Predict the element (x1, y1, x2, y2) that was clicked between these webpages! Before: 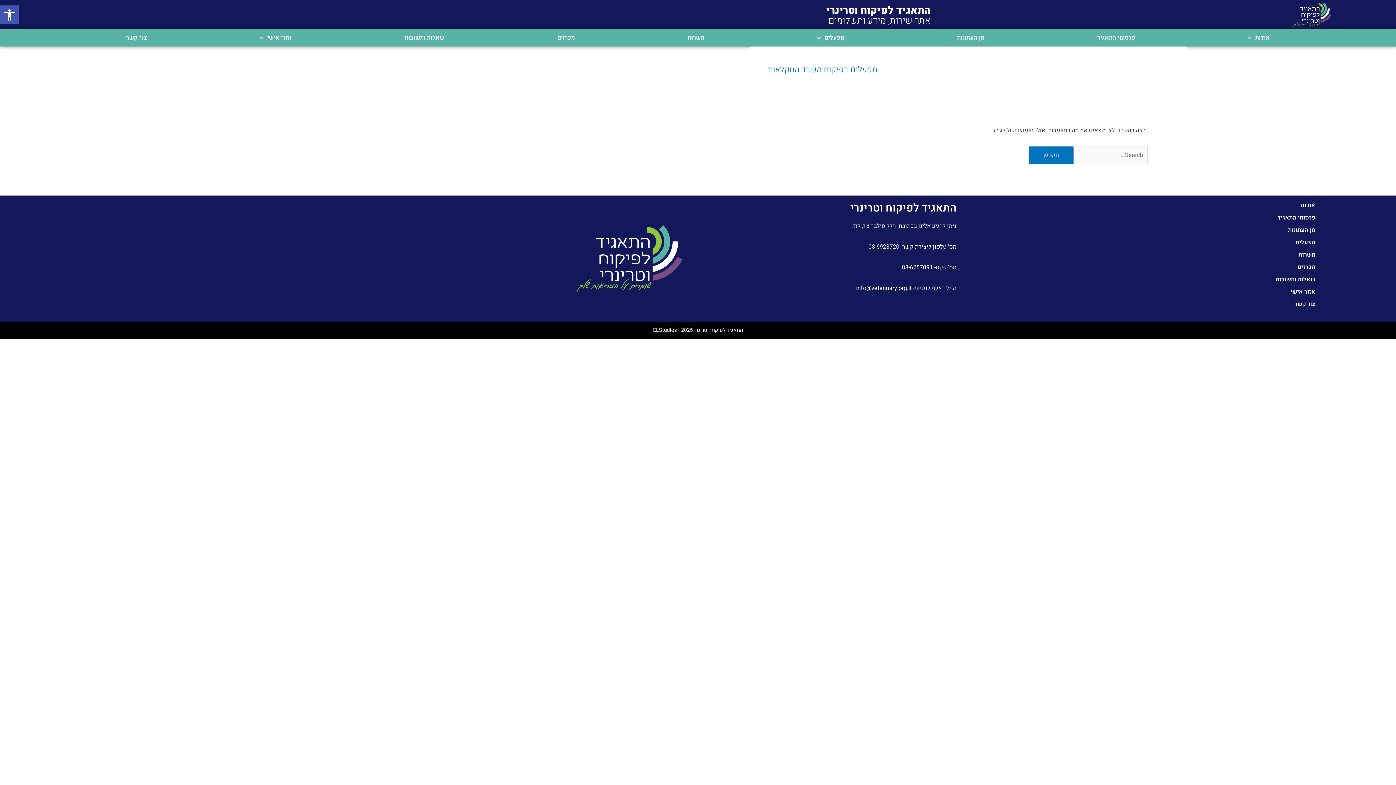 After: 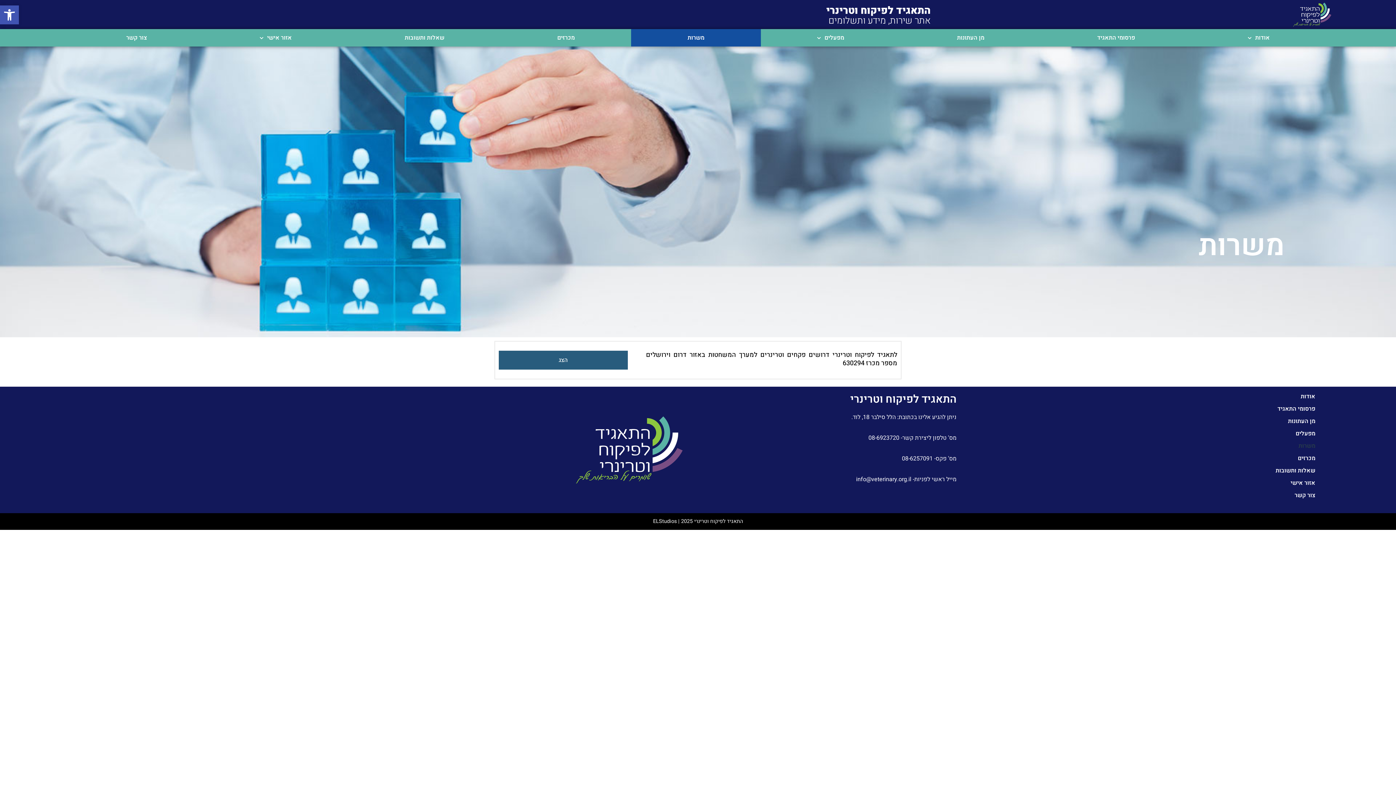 Action: bbox: (1075, 248, 1322, 261) label: משרות